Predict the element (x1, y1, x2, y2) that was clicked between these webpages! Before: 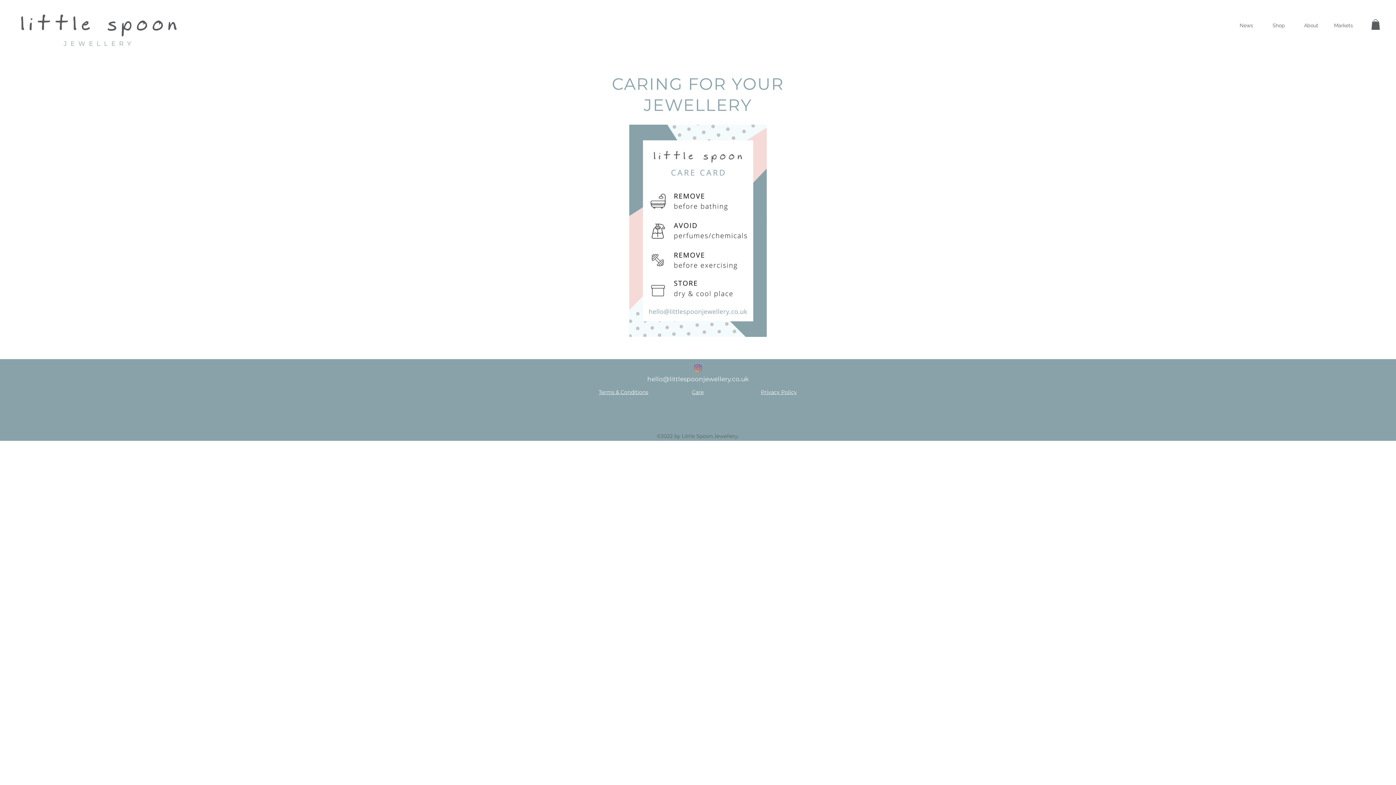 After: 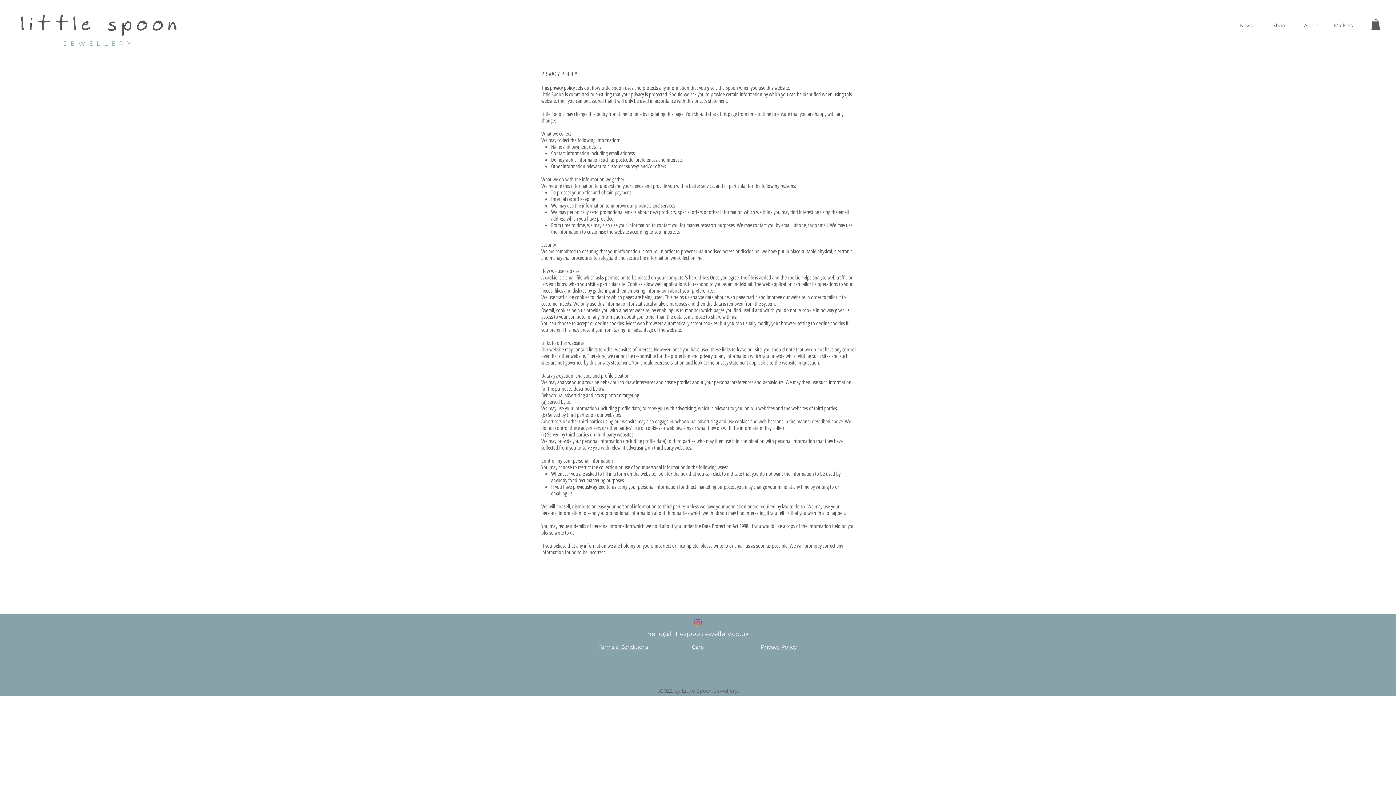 Action: label: Privacy Policy bbox: (761, 389, 797, 395)